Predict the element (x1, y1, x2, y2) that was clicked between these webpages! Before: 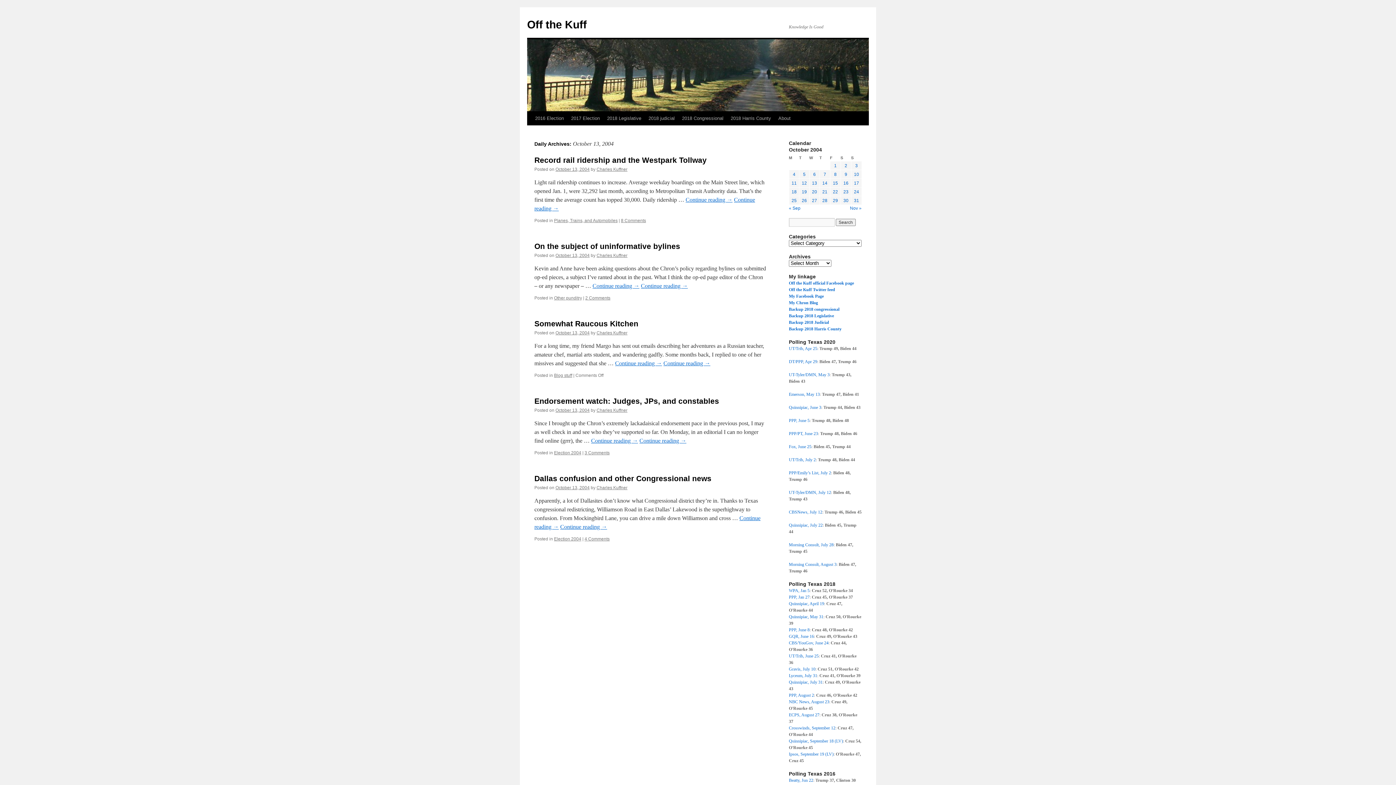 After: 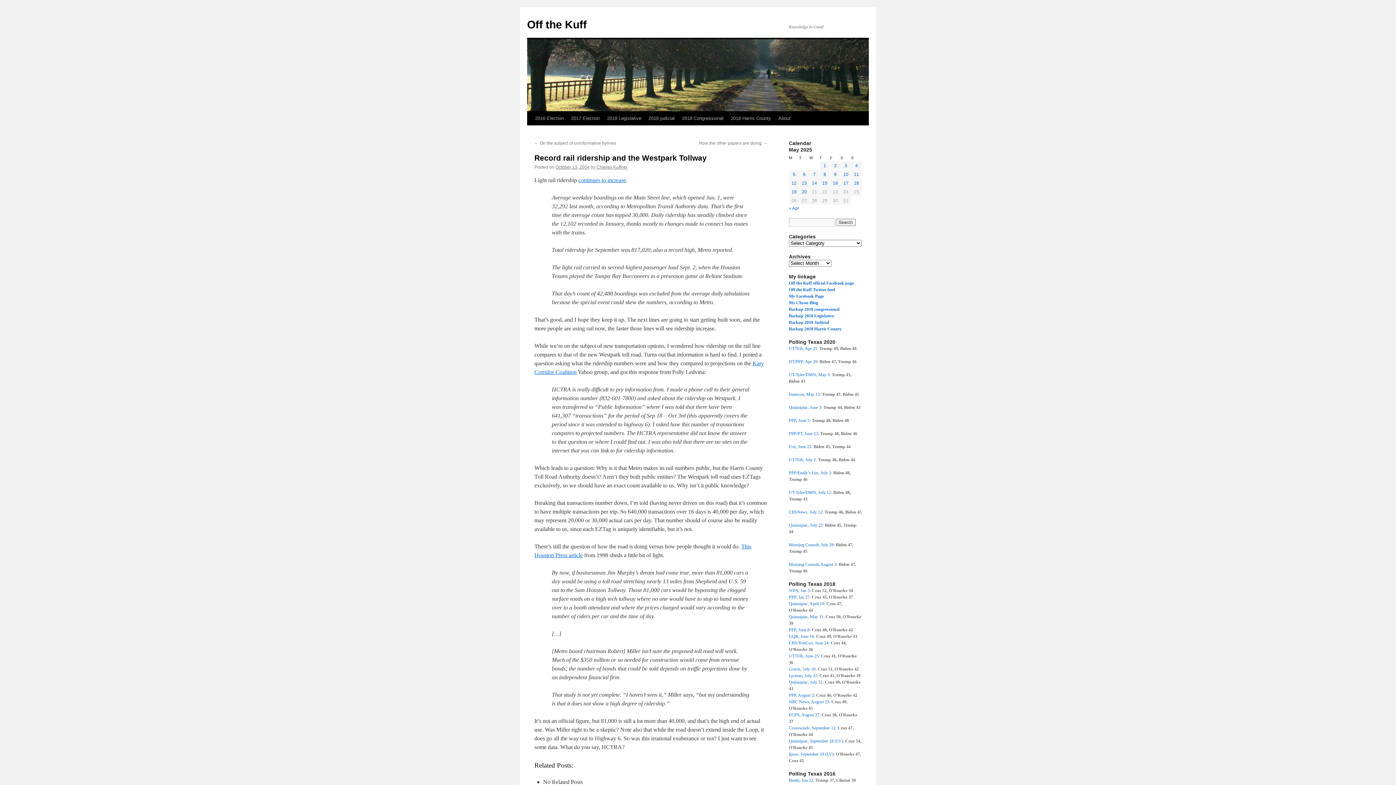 Action: label: October 13, 2004 bbox: (555, 166, 589, 172)